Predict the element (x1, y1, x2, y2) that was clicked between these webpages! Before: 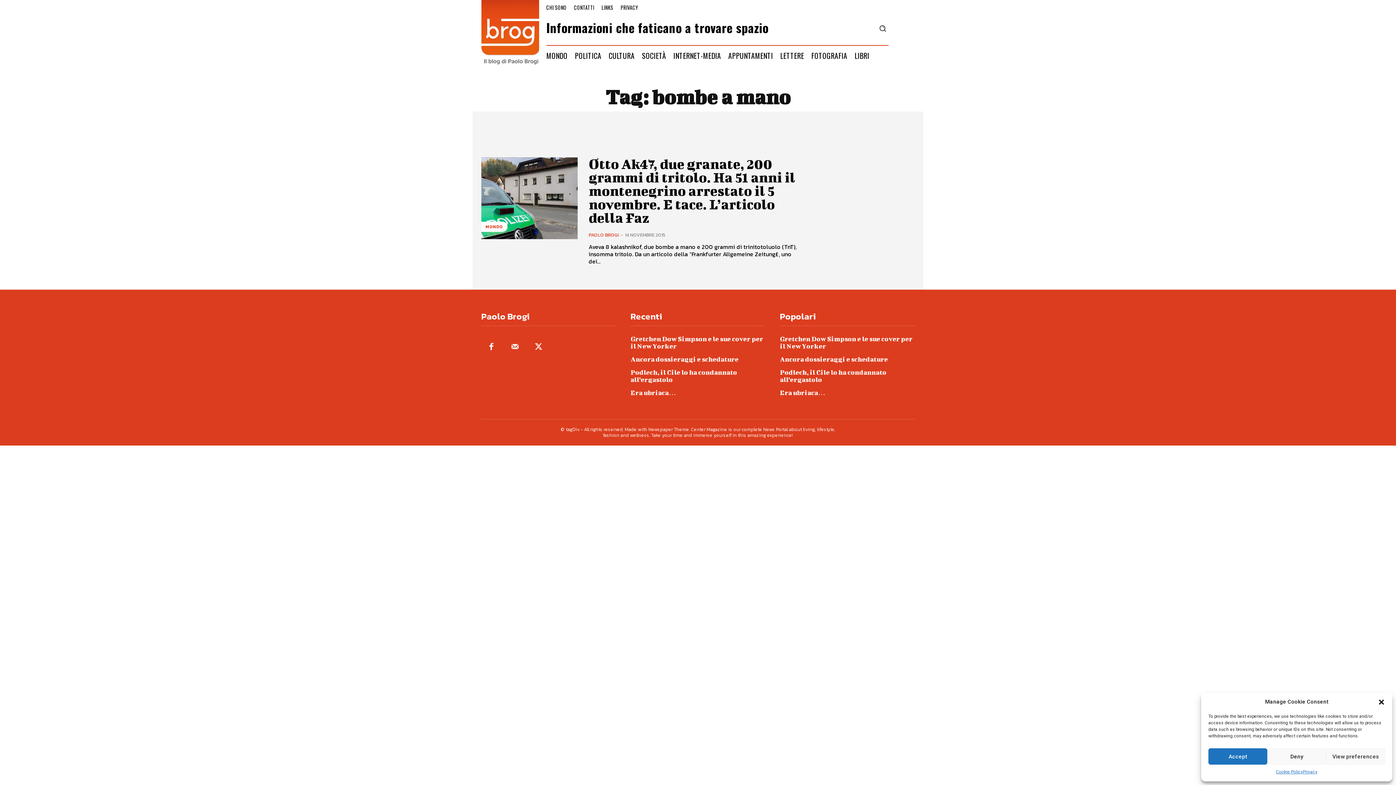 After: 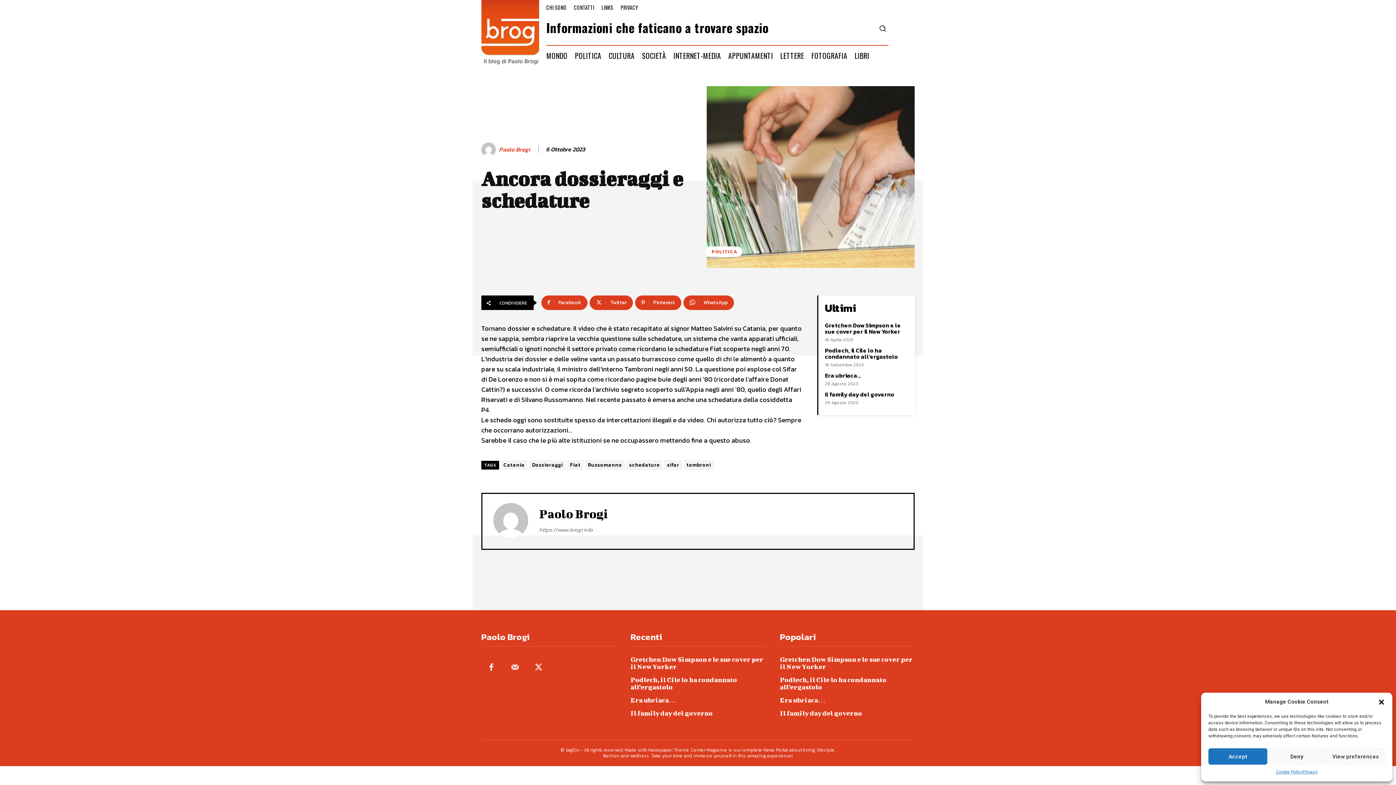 Action: bbox: (780, 355, 888, 363) label: Ancora dossieraggi e schedature